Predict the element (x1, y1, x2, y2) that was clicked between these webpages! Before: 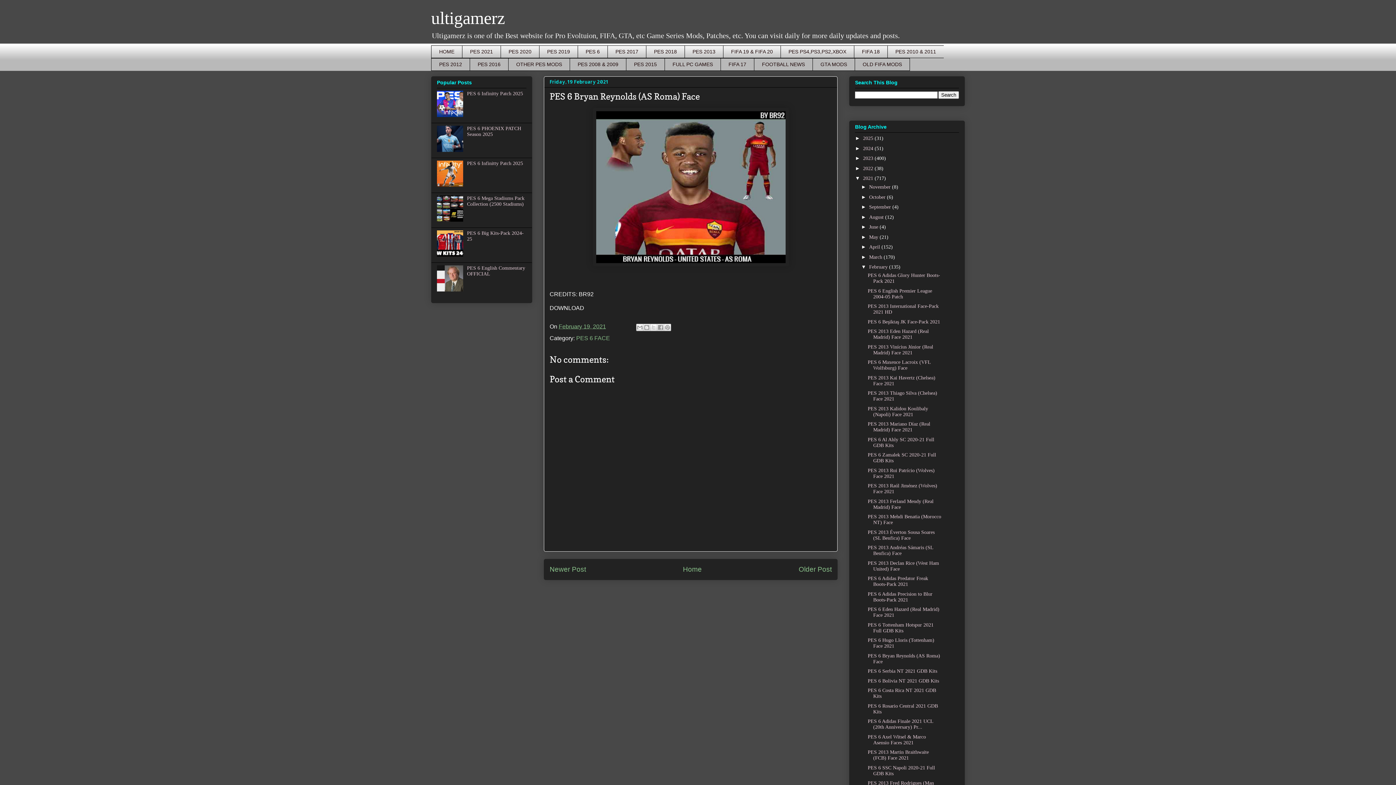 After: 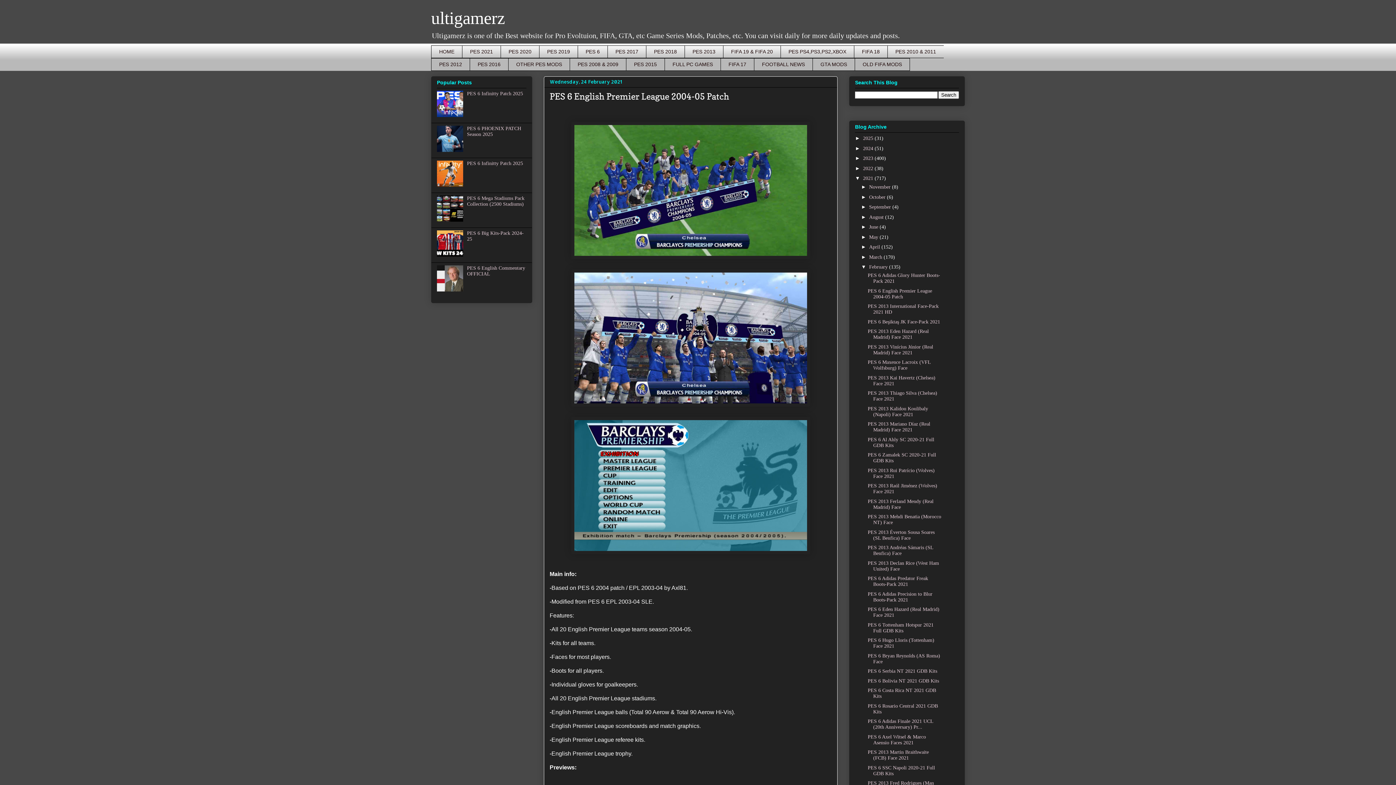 Action: bbox: (867, 288, 932, 299) label: PES 6 English Premier League 2004-05 Patch